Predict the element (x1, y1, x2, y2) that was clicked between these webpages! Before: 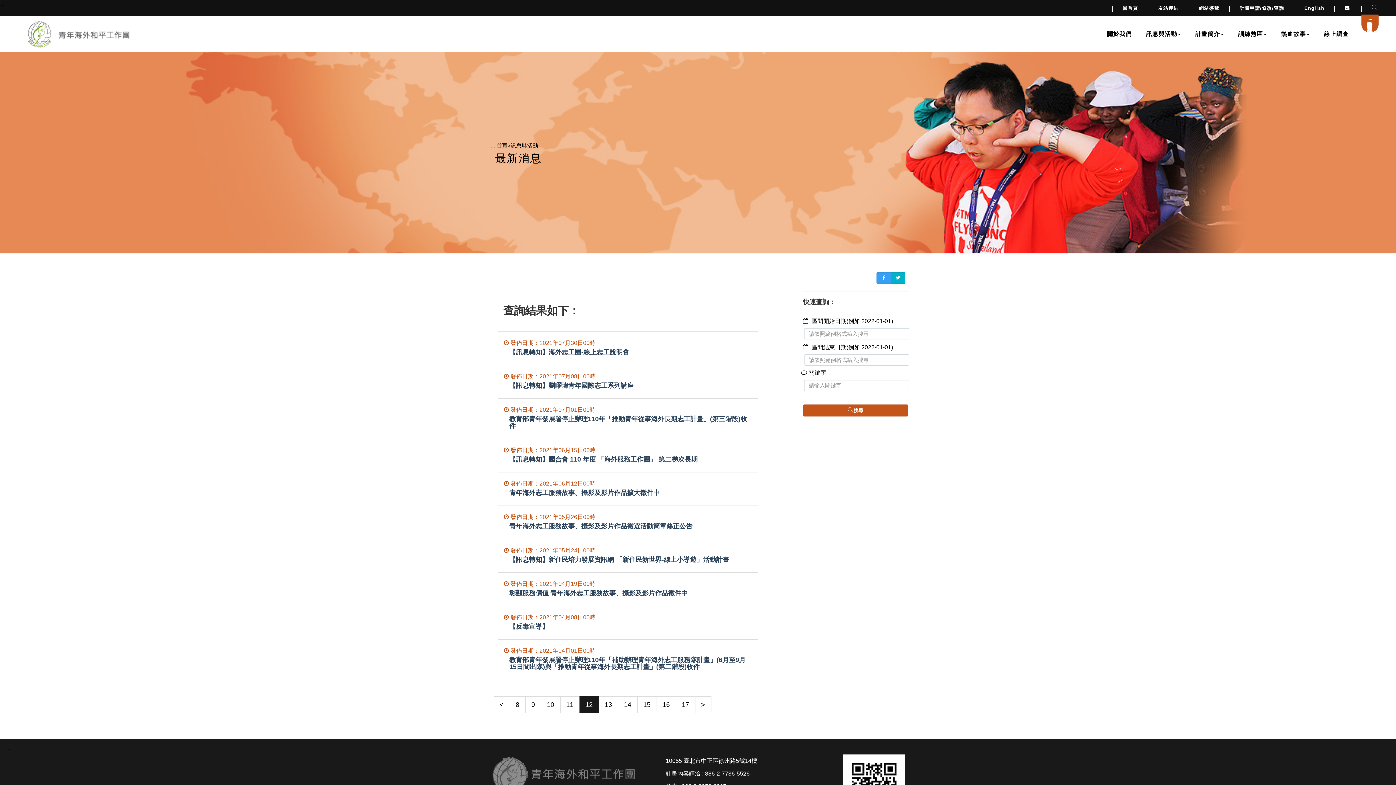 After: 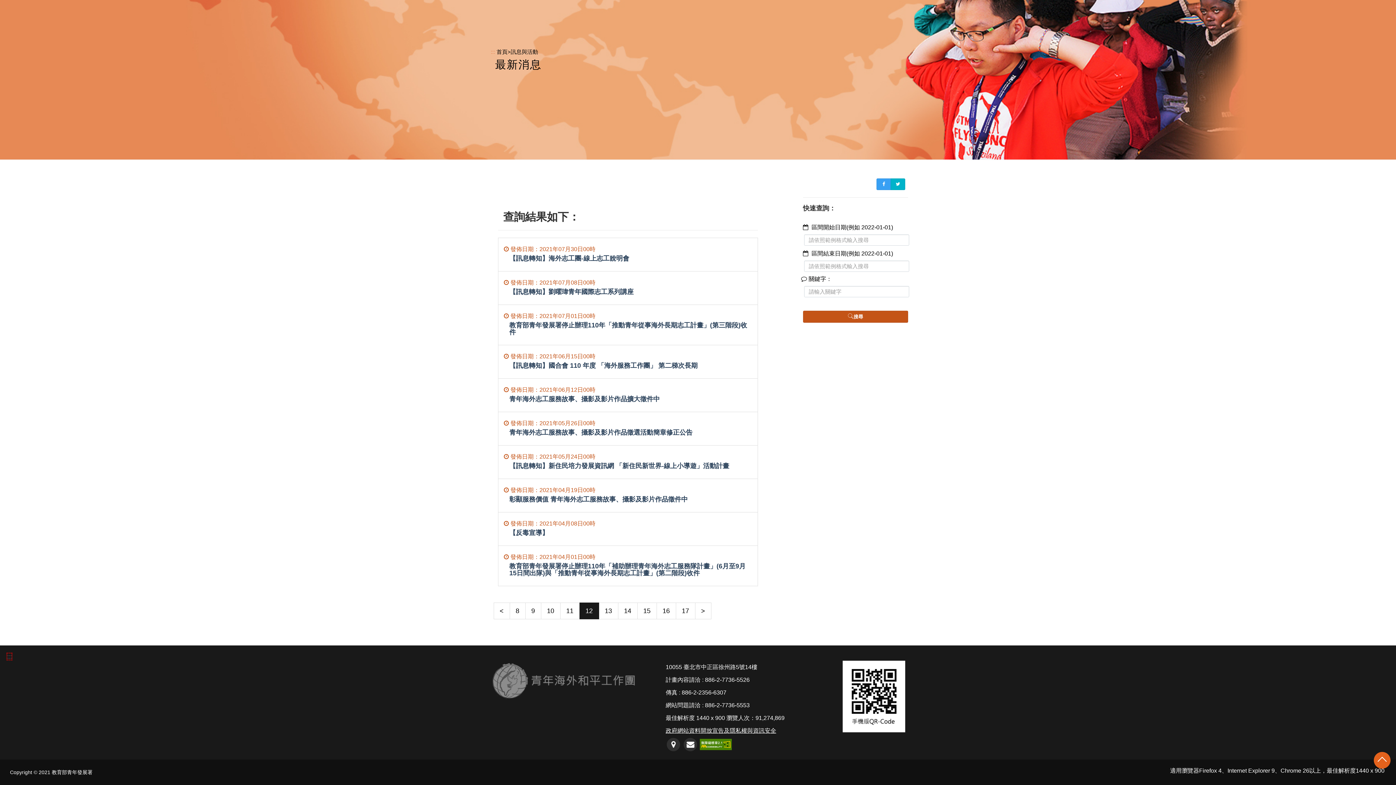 Action: bbox: (7, 747, 11, 753) label: 頁尾資訊區塊